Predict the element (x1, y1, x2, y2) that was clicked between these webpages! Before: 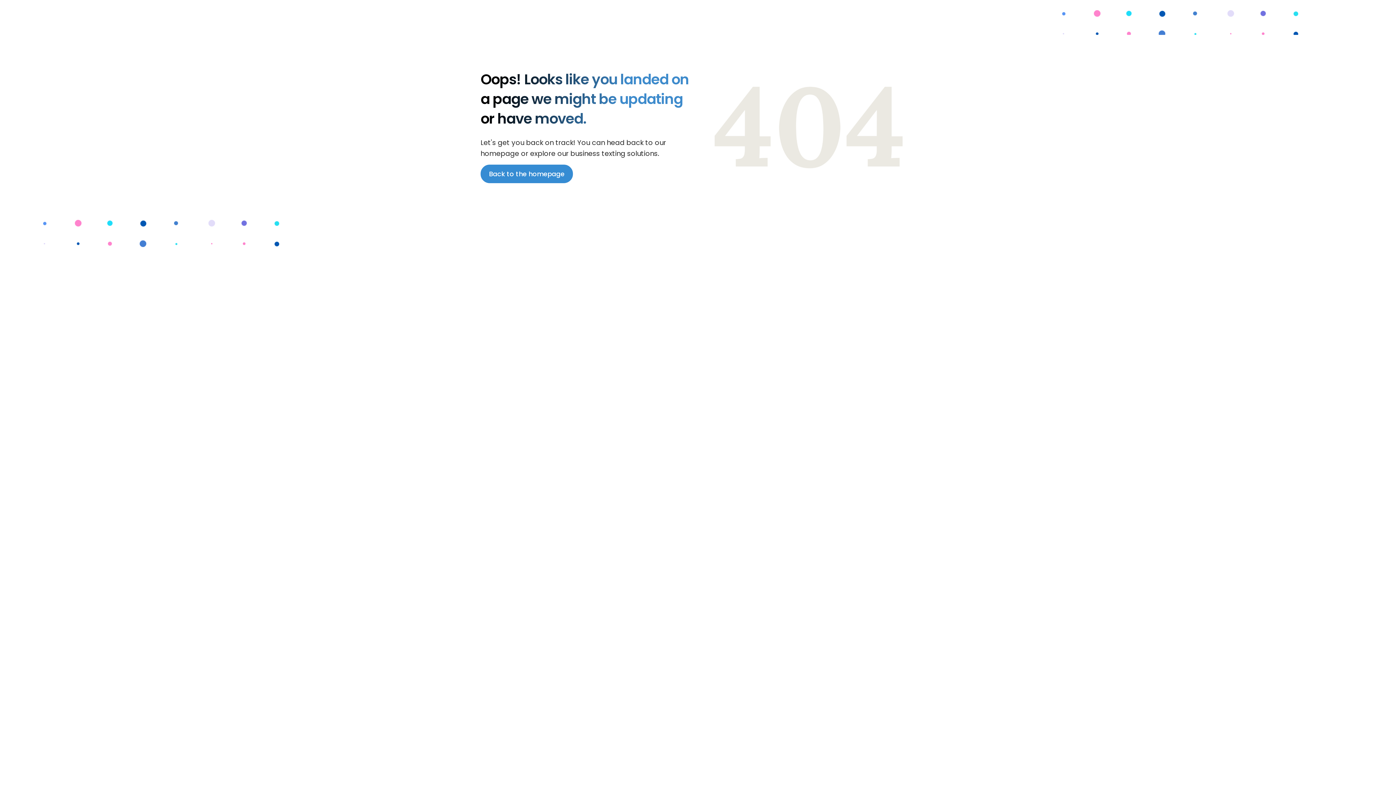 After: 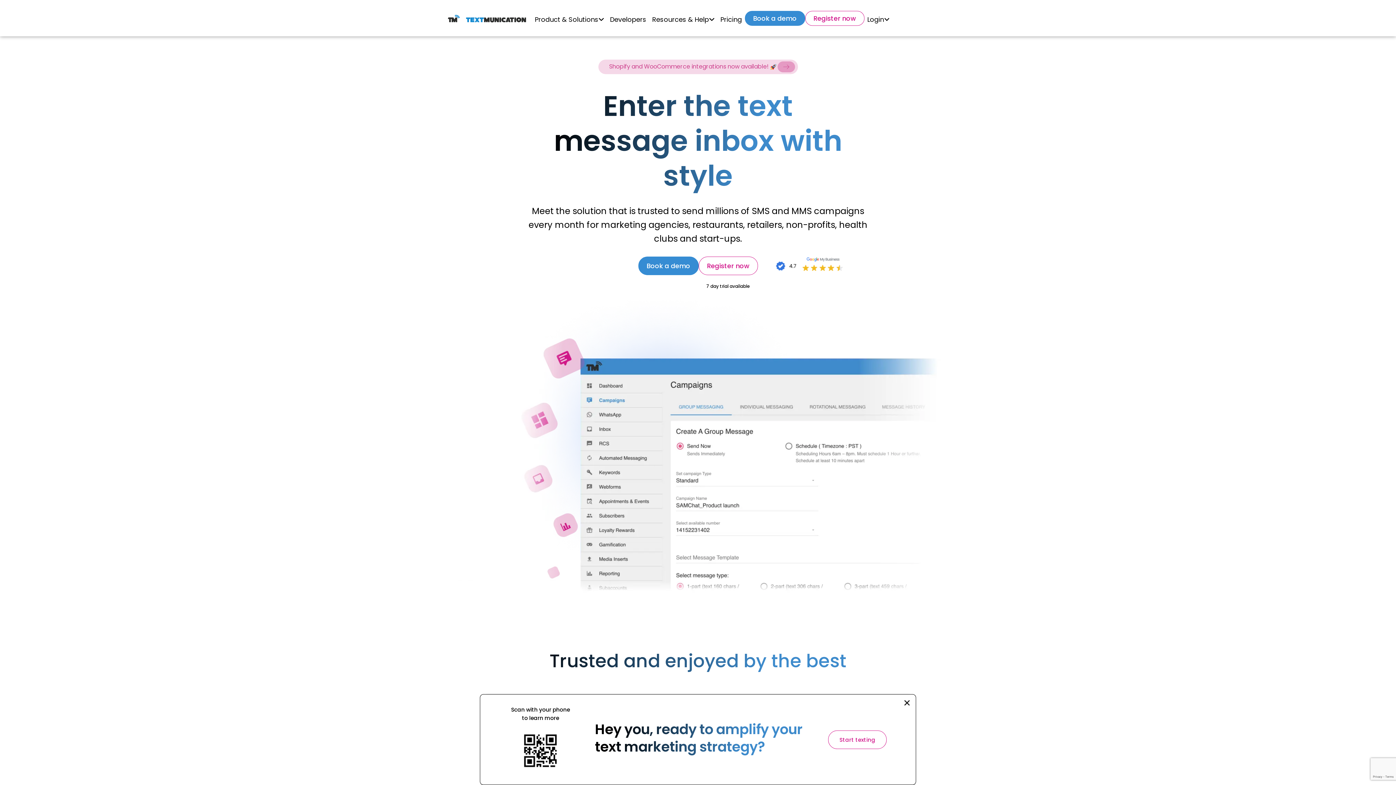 Action: bbox: (480, 164, 573, 183) label: Back to the homepage